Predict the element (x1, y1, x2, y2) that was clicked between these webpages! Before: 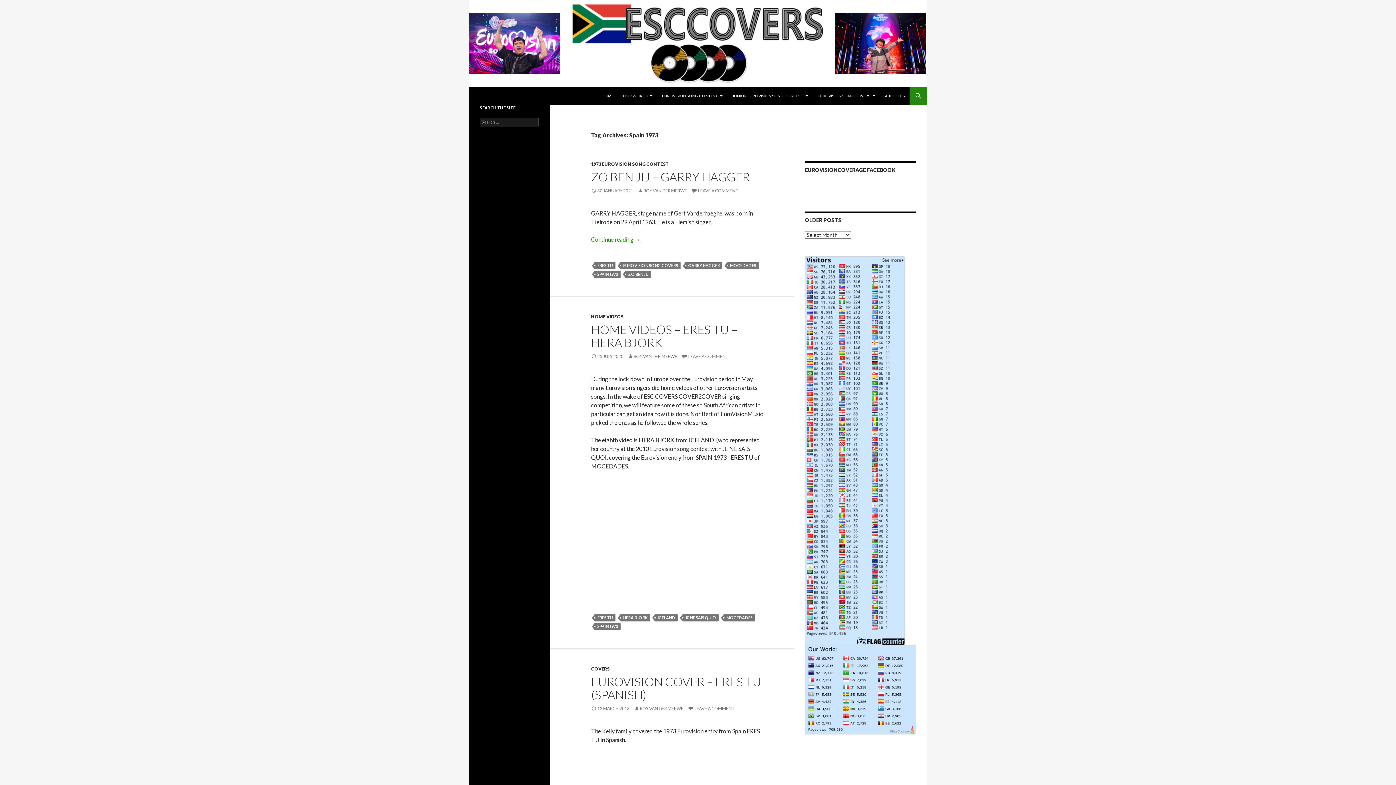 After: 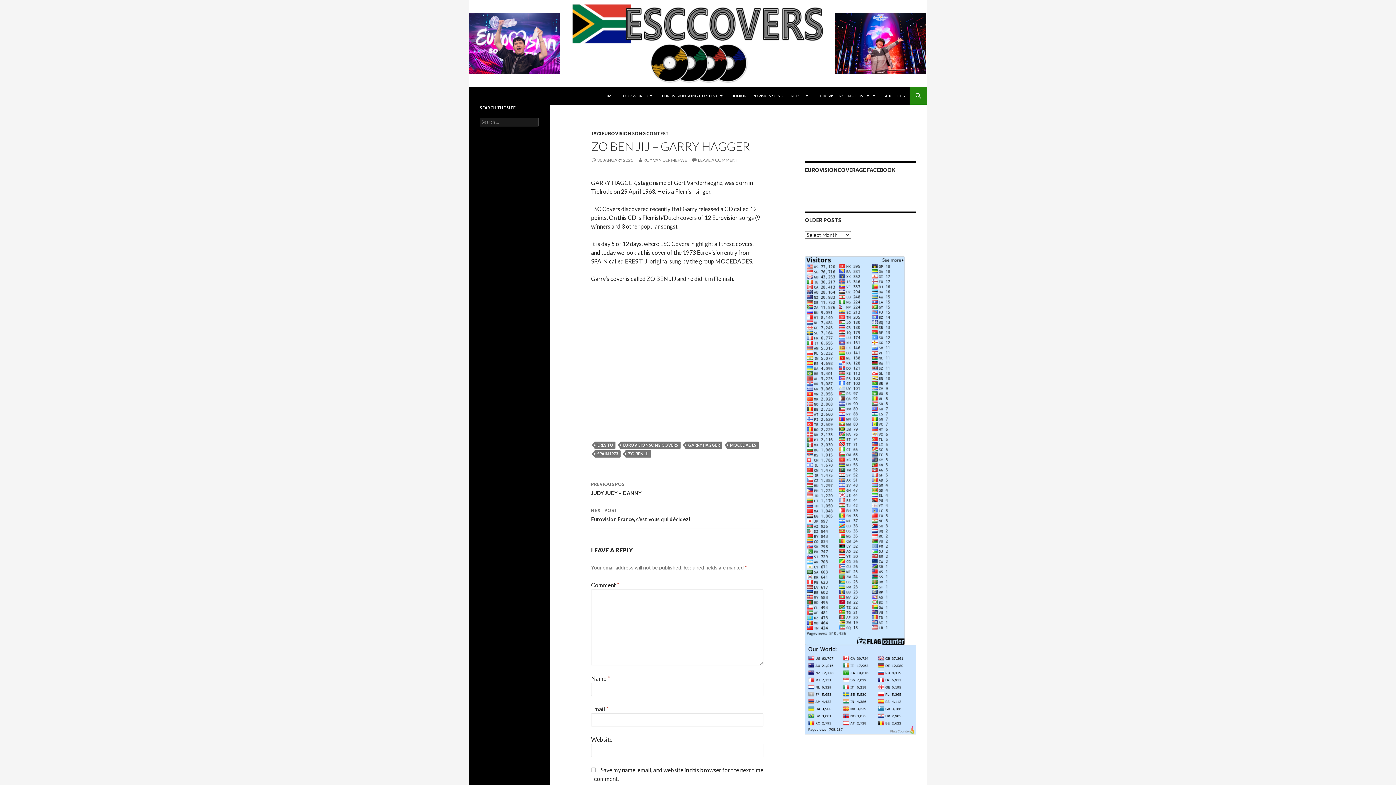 Action: bbox: (591, 188, 633, 193) label: 30 JANUARY 2021